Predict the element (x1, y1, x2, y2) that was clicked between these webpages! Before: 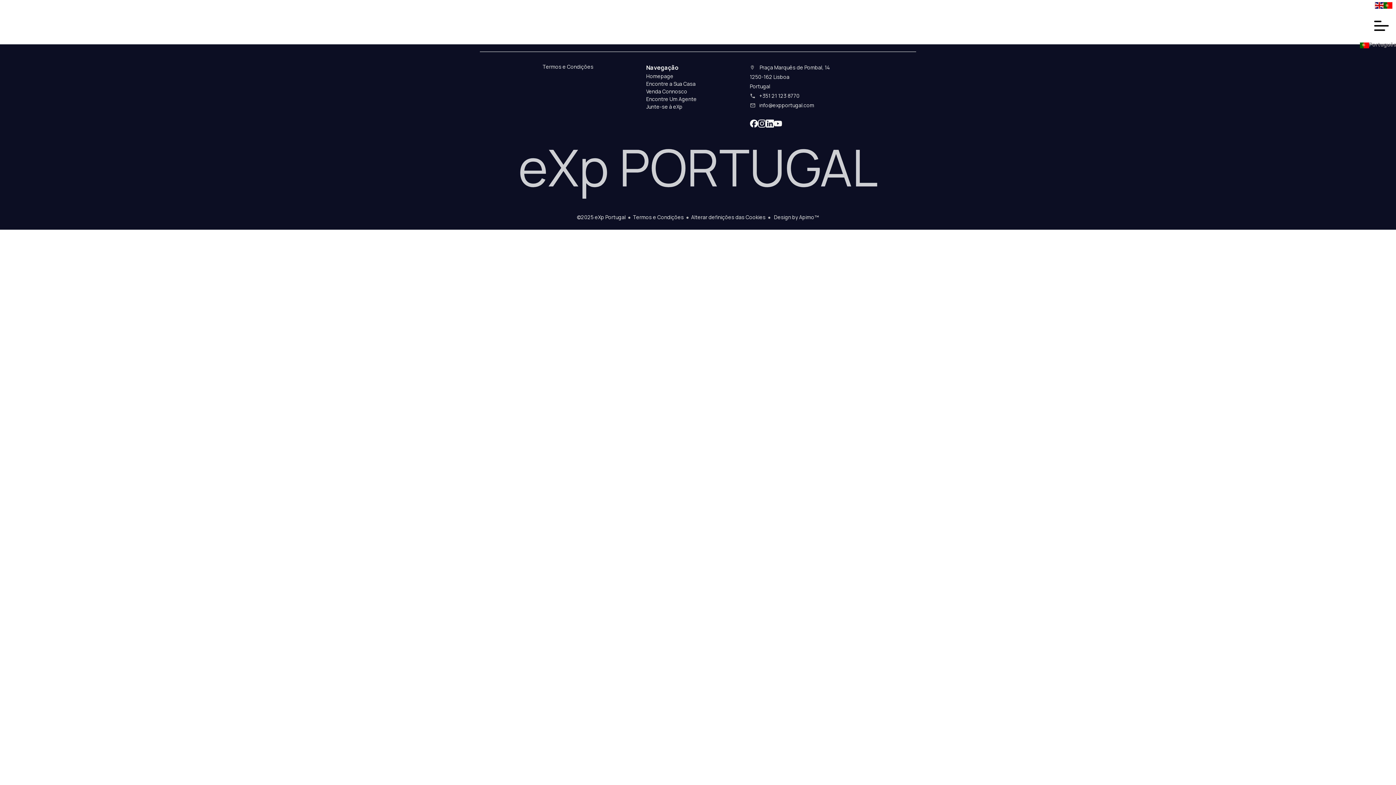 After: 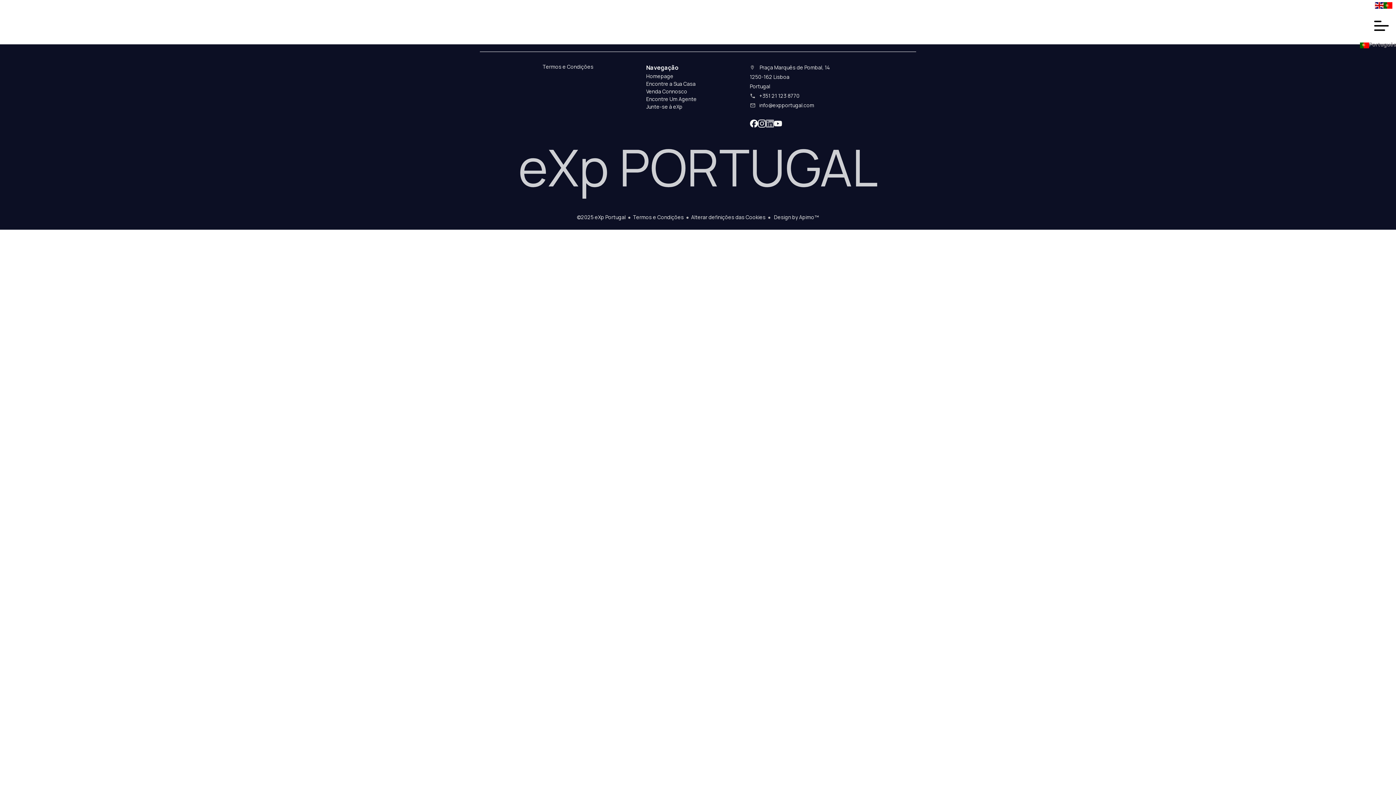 Action: bbox: (766, 122, 774, 129)